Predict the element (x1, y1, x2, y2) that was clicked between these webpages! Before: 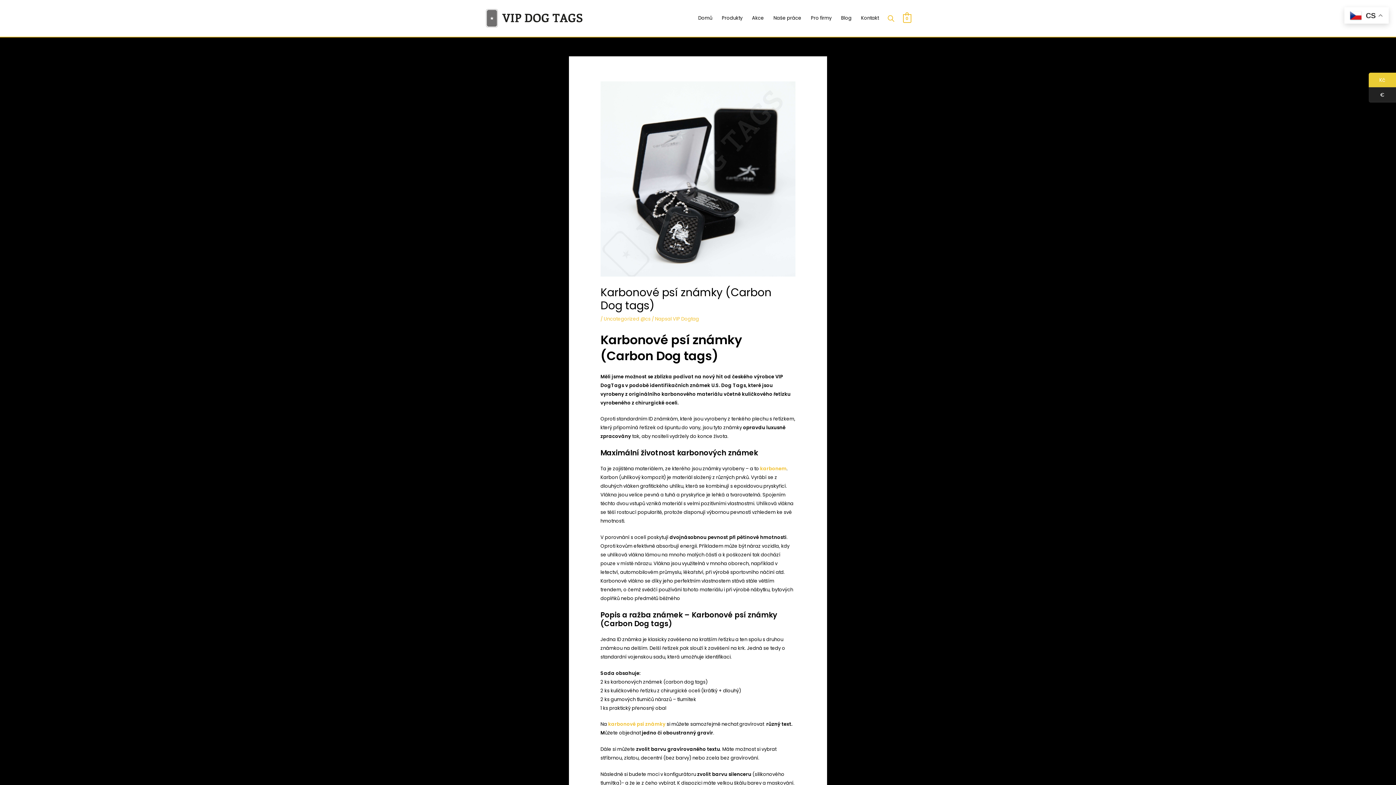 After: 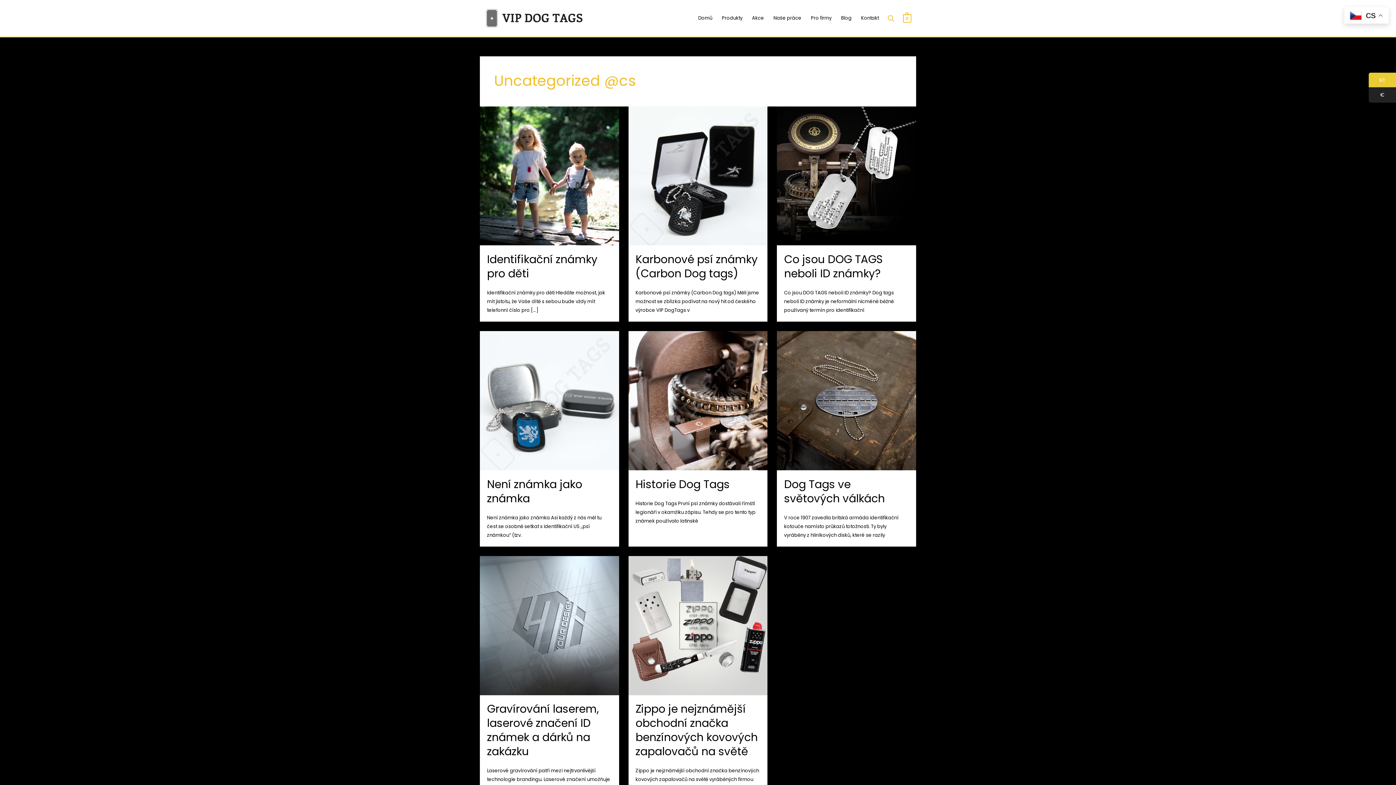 Action: label: Uncategorized @cs bbox: (603, 315, 650, 322)